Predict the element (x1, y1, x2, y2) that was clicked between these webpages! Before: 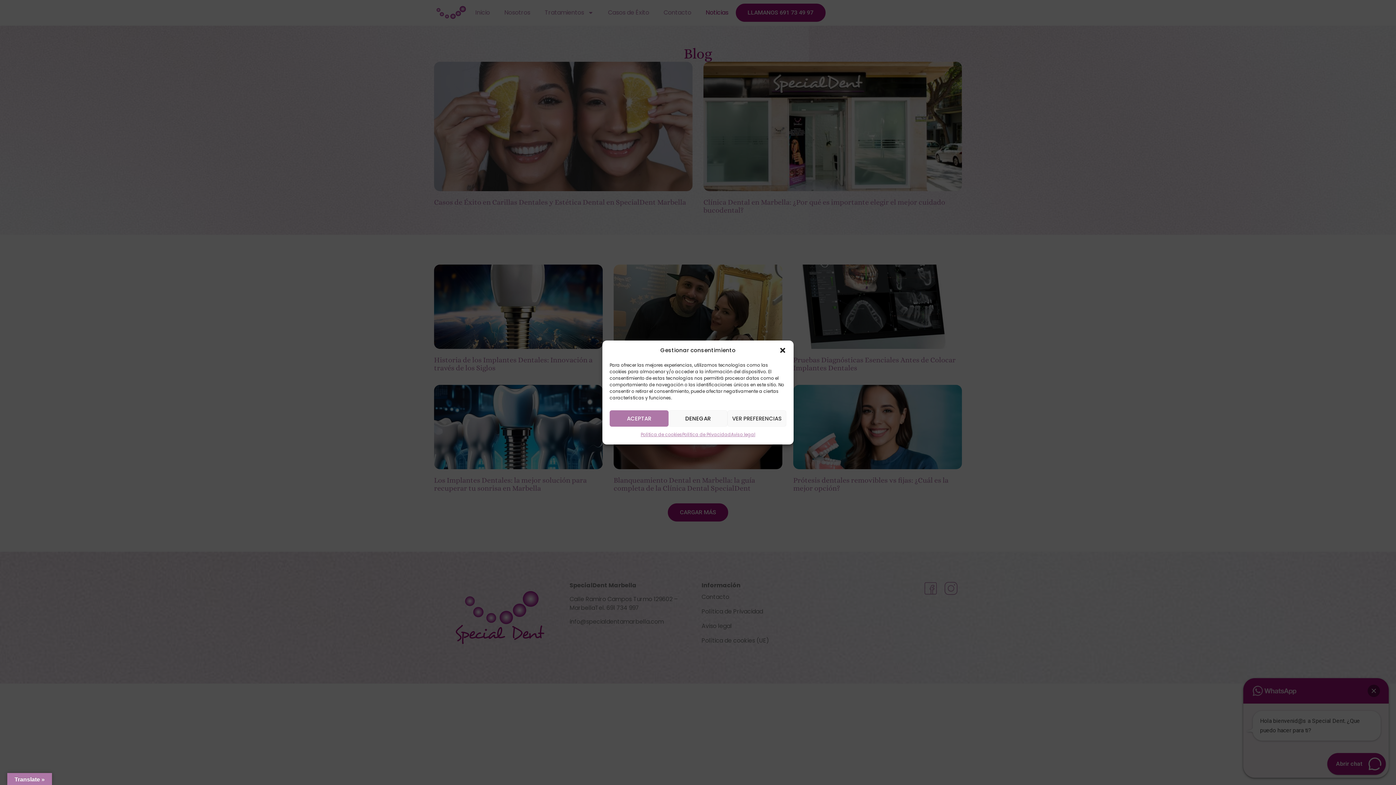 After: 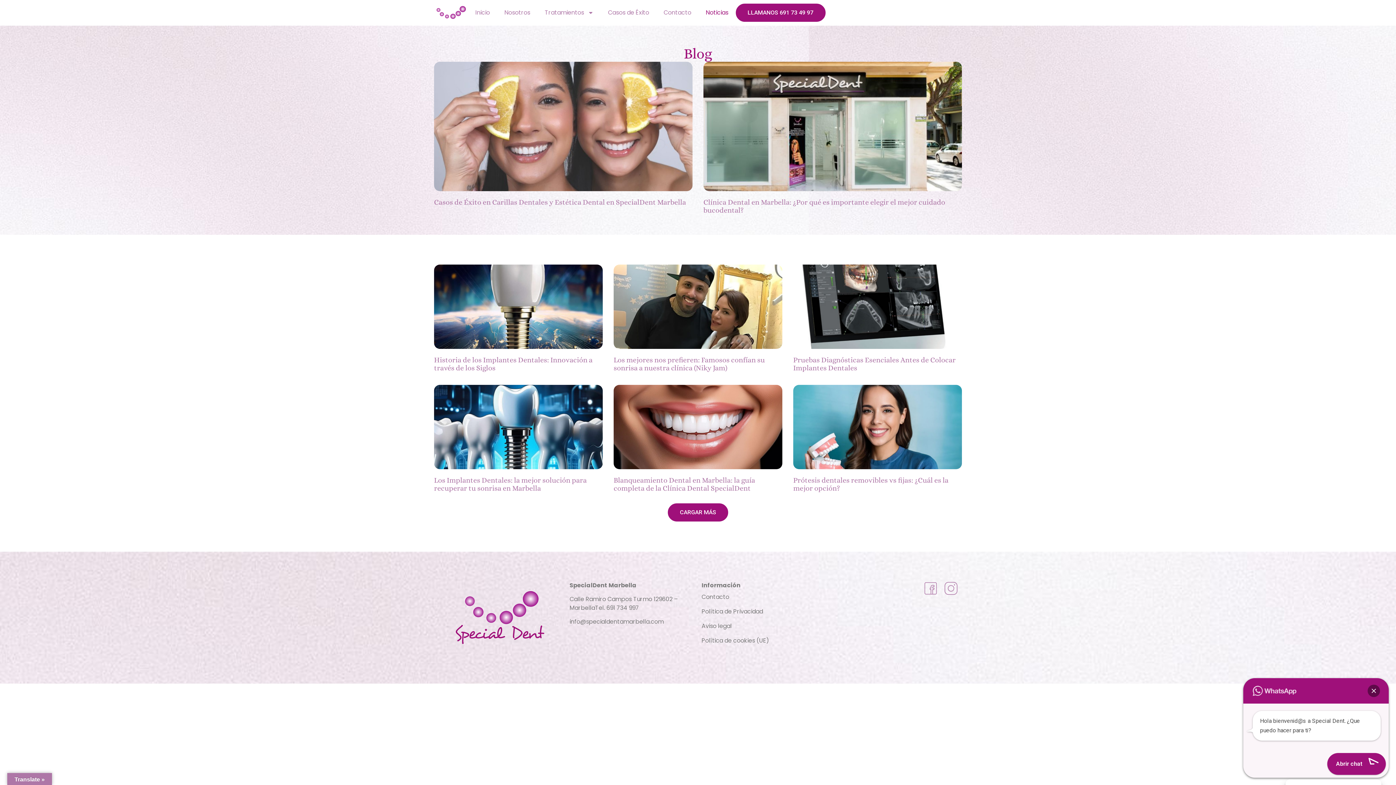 Action: label: DENEGAR bbox: (668, 410, 727, 426)